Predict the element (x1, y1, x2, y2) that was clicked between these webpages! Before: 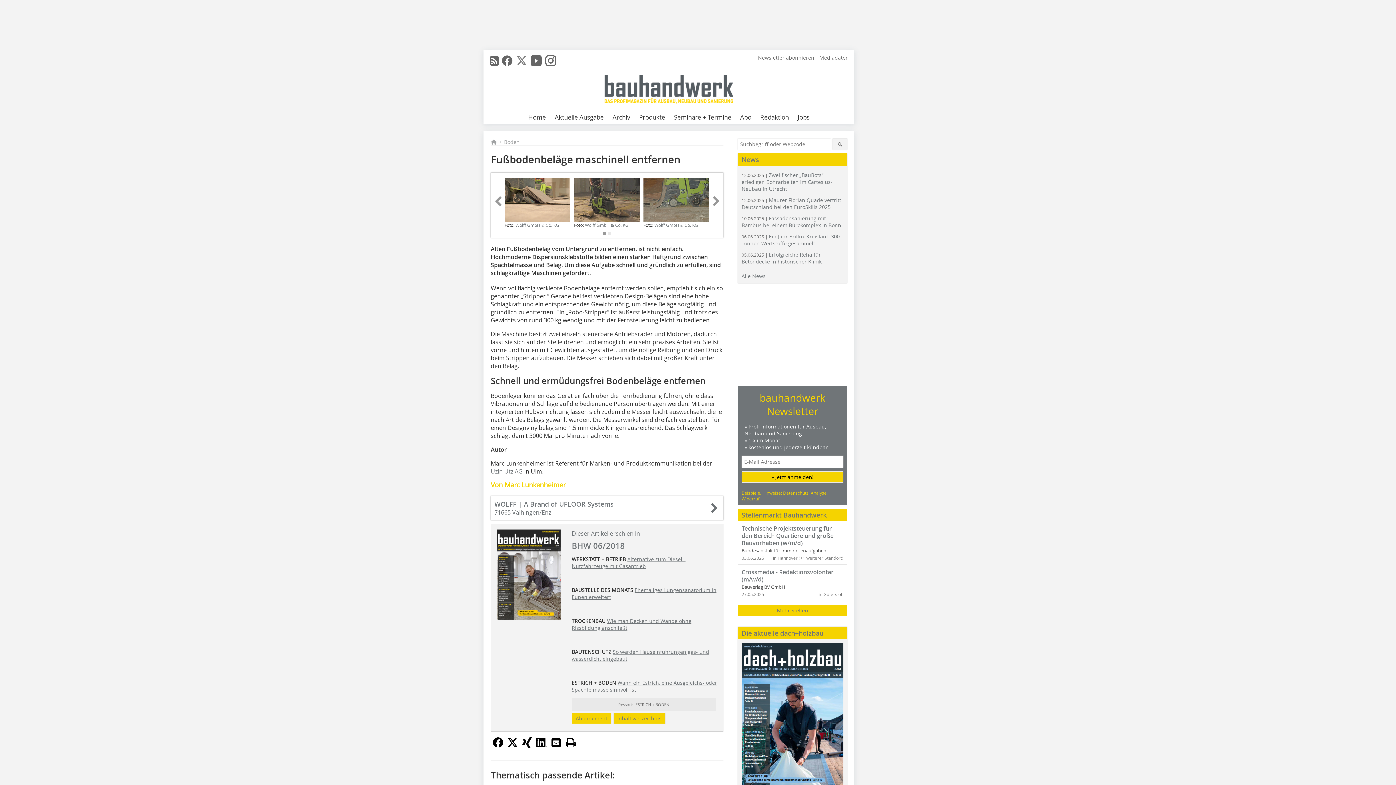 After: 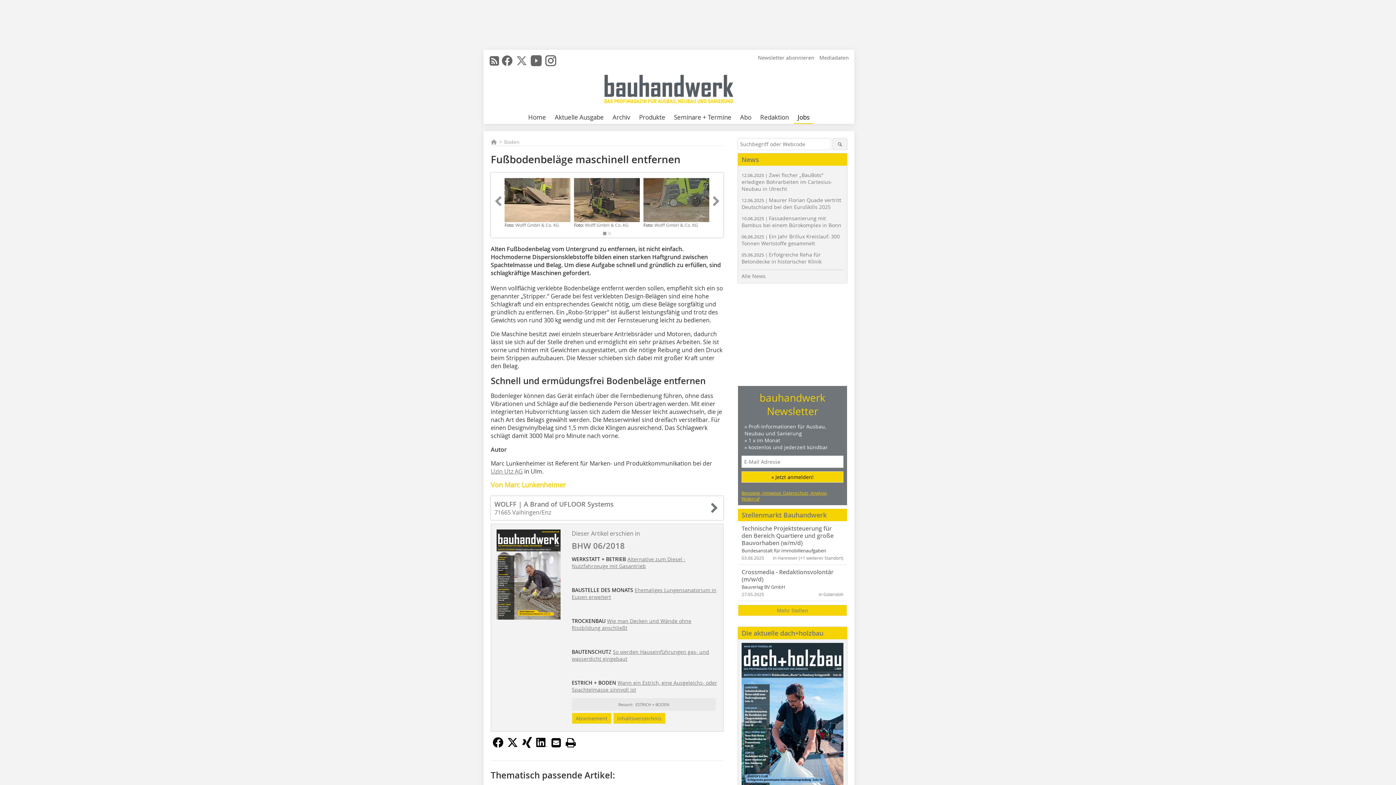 Action: bbox: (794, 111, 813, 124) label: Jobs